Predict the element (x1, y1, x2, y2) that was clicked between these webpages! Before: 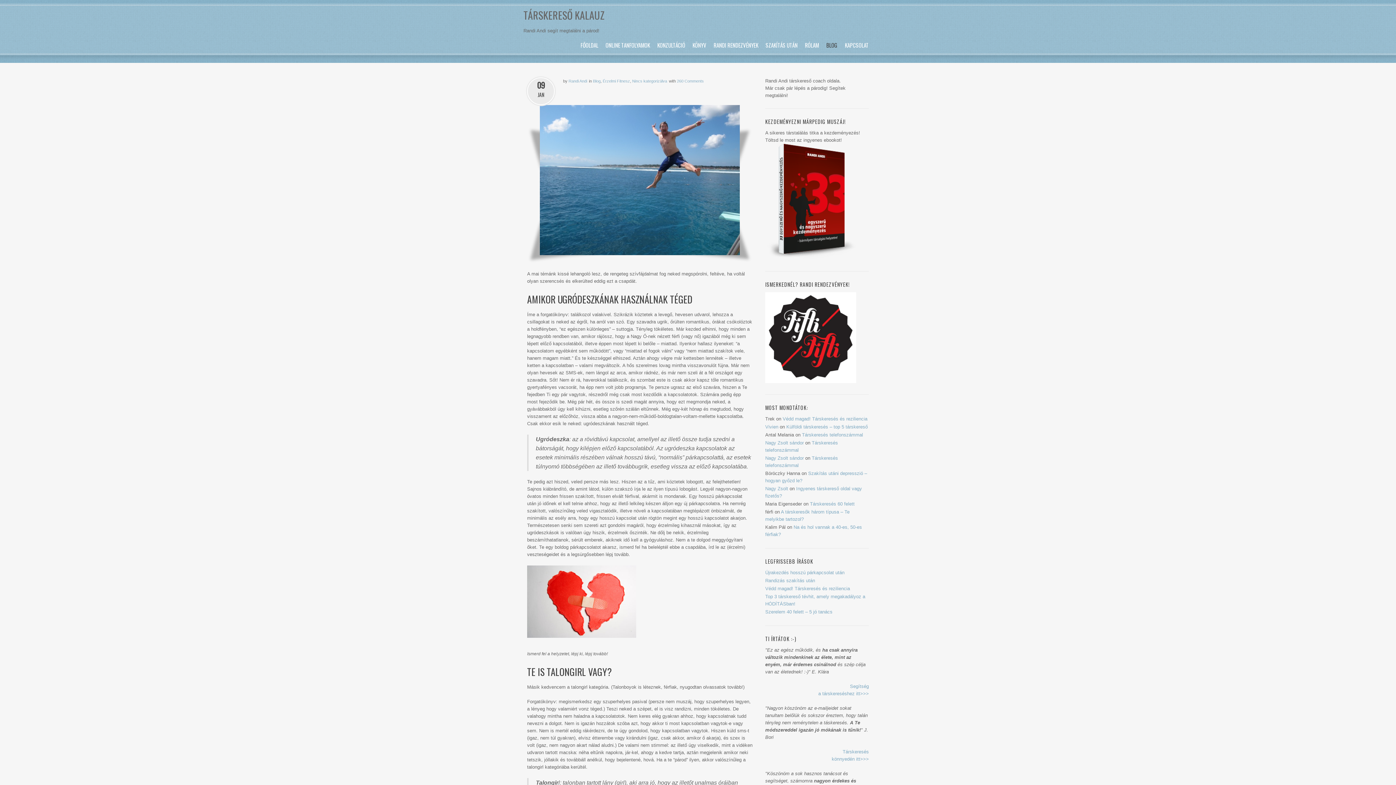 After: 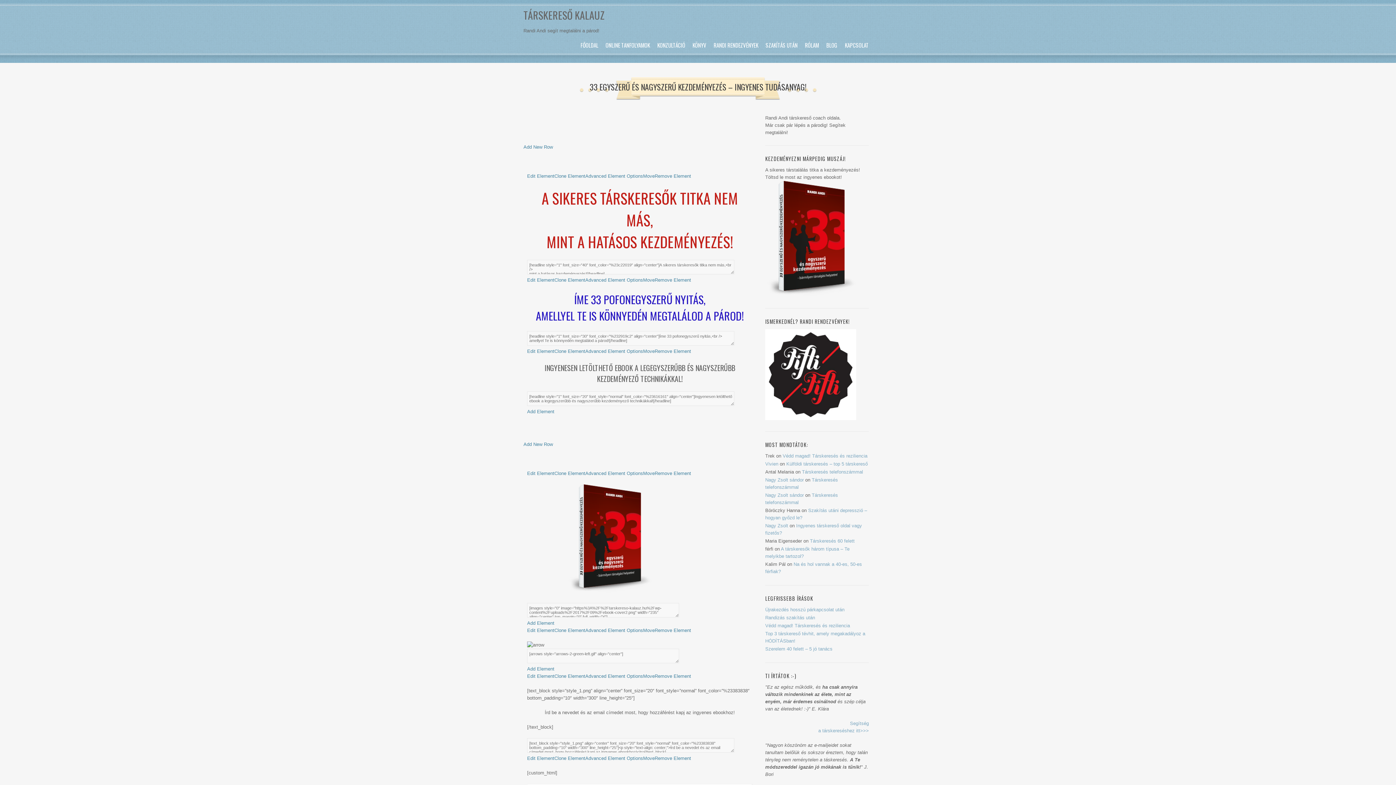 Action: bbox: (765, 255, 856, 261)